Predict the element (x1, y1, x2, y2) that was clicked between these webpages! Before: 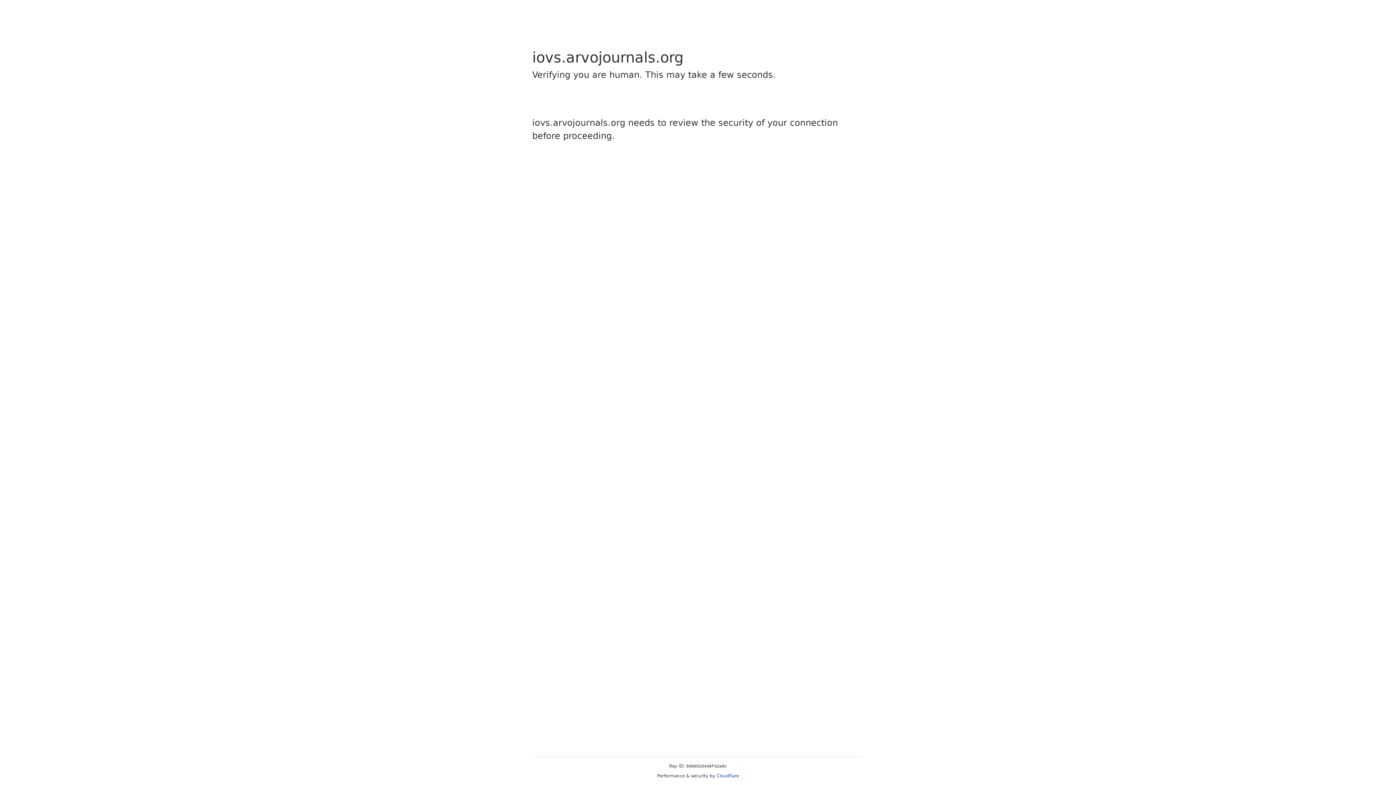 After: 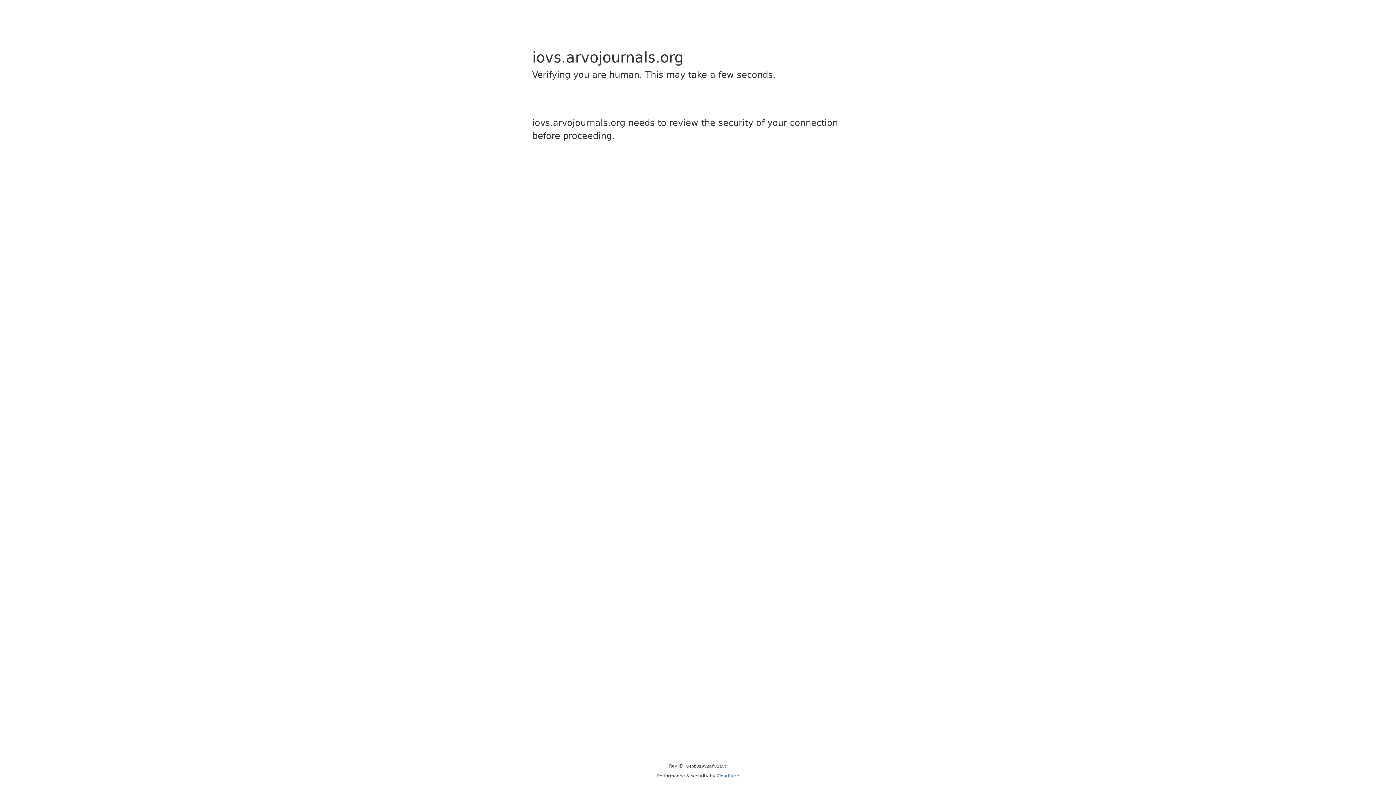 Action: label: Cloudflare bbox: (716, 773, 739, 778)